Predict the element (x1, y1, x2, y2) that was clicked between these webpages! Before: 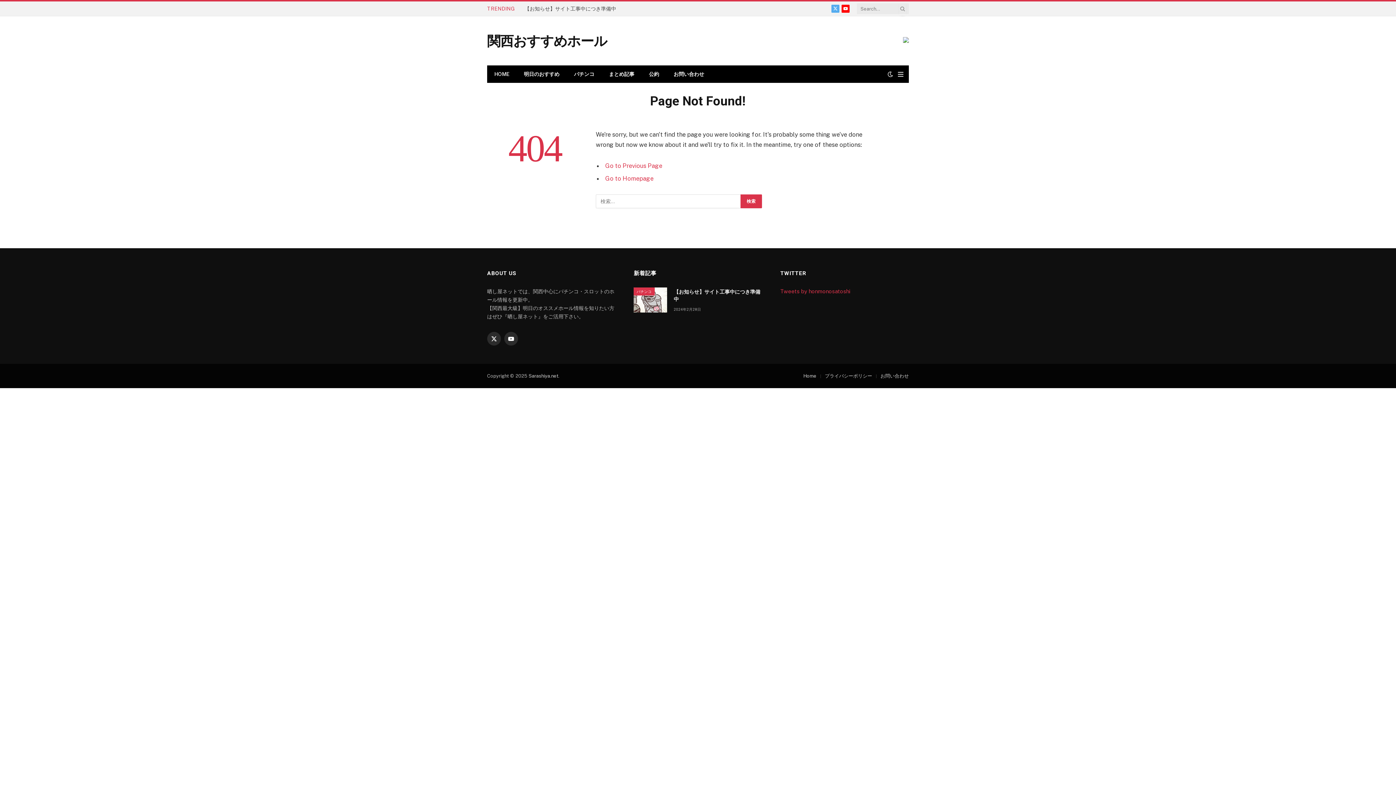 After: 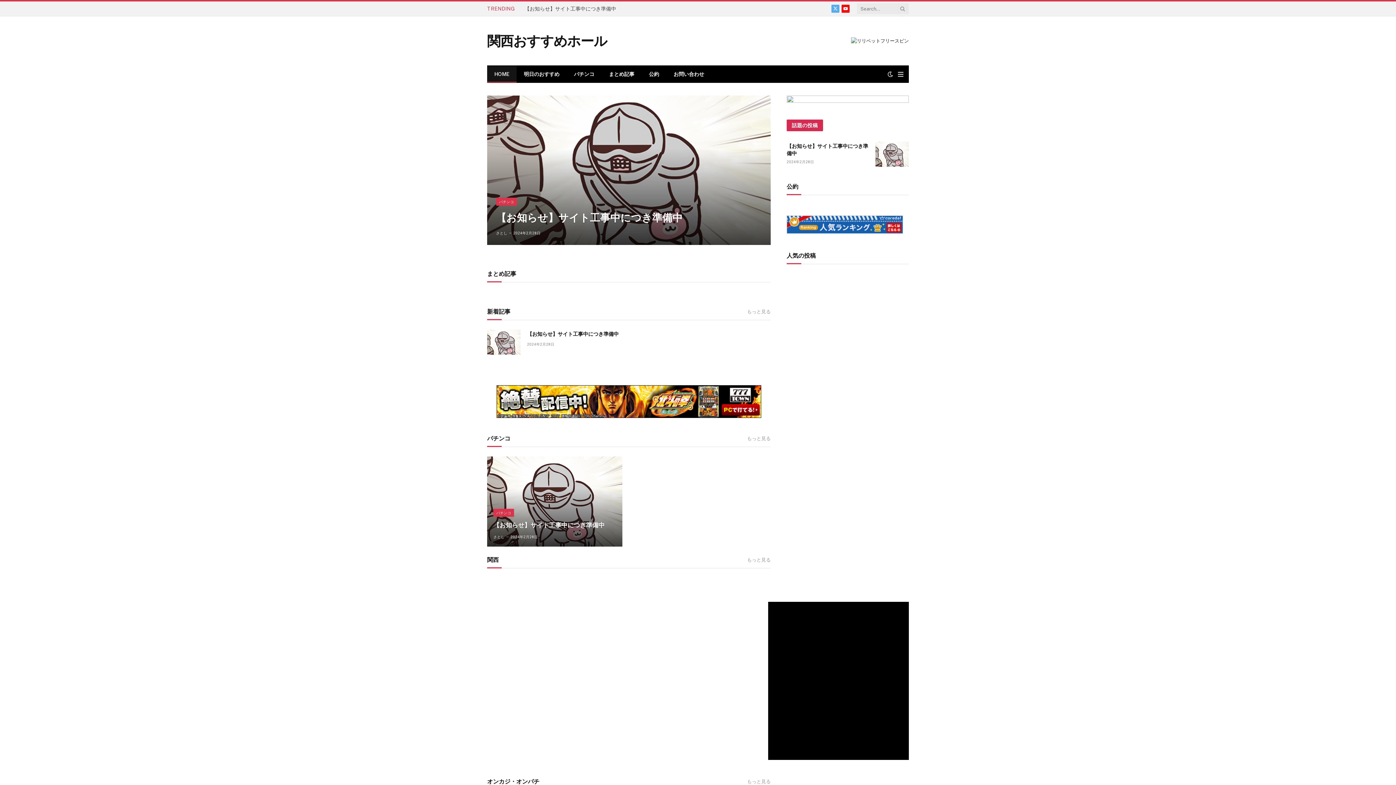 Action: label: Go to Homepage bbox: (605, 175, 653, 182)